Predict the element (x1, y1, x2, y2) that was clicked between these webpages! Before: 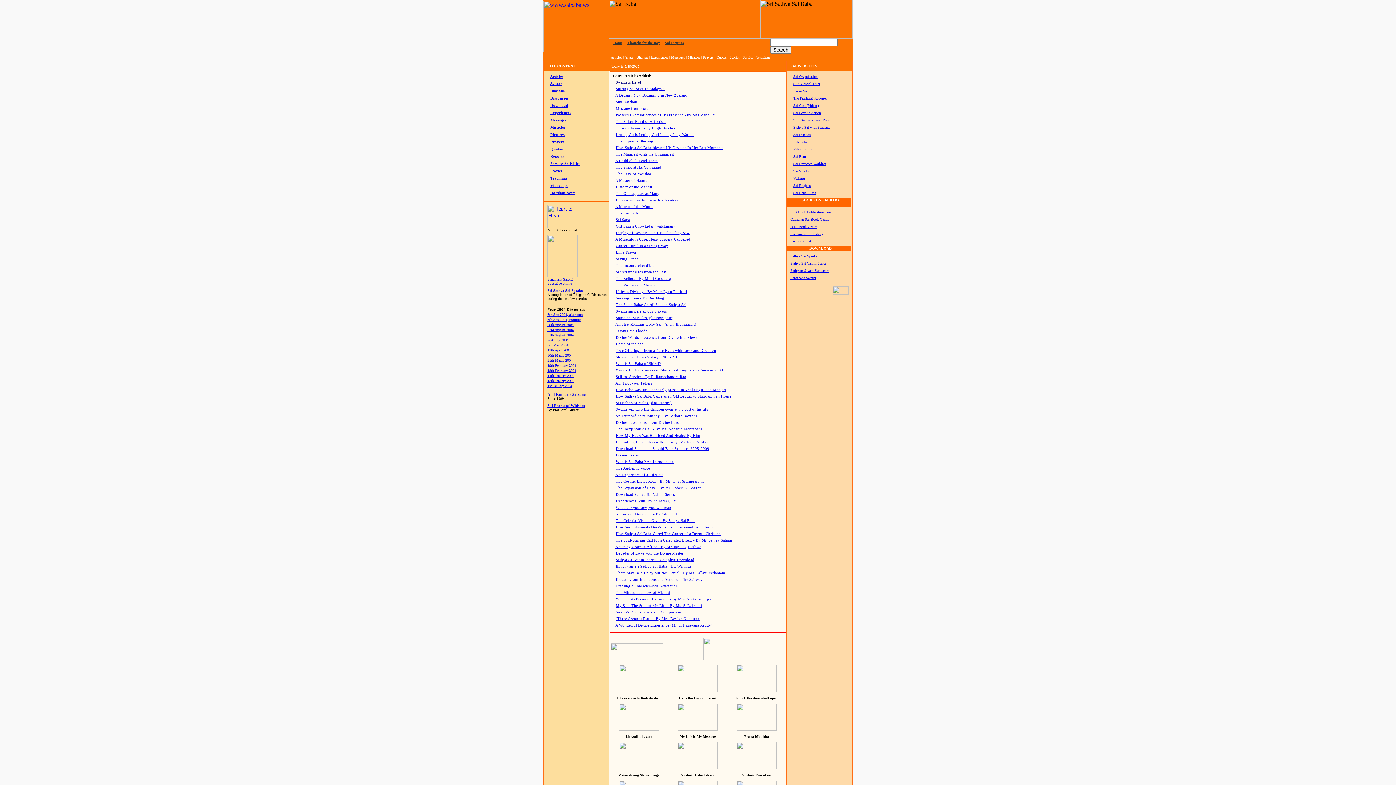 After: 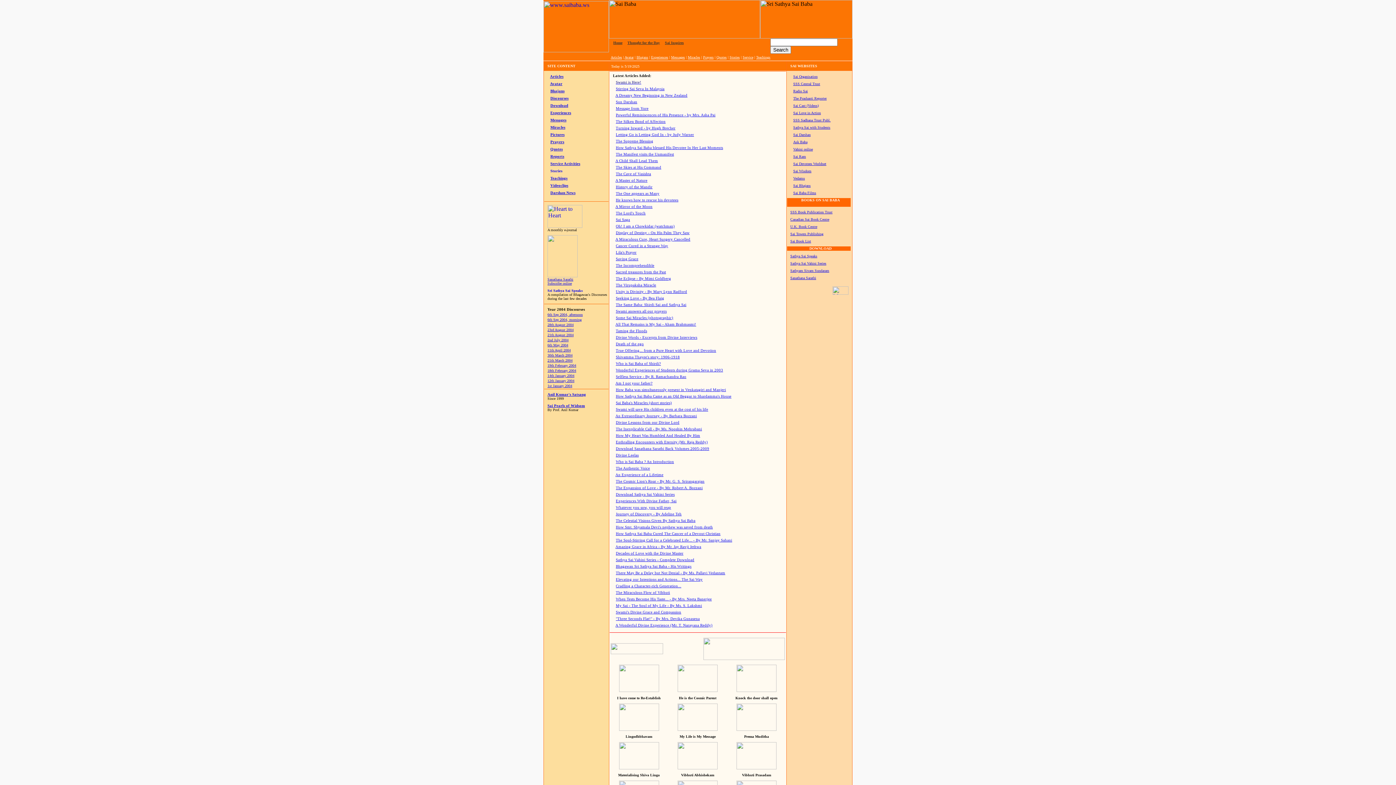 Action: label: Who is Sai Baba of Shirdi? bbox: (616, 361, 661, 365)